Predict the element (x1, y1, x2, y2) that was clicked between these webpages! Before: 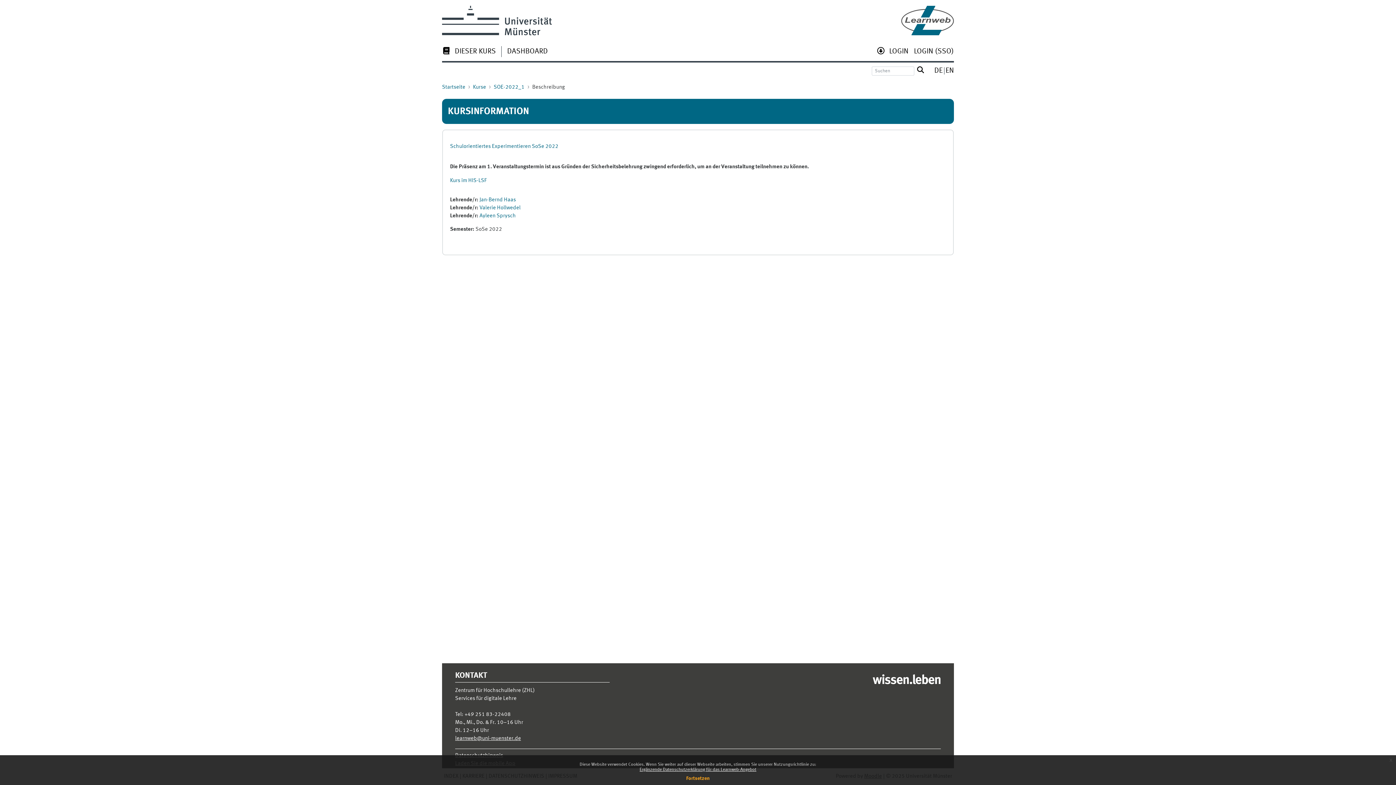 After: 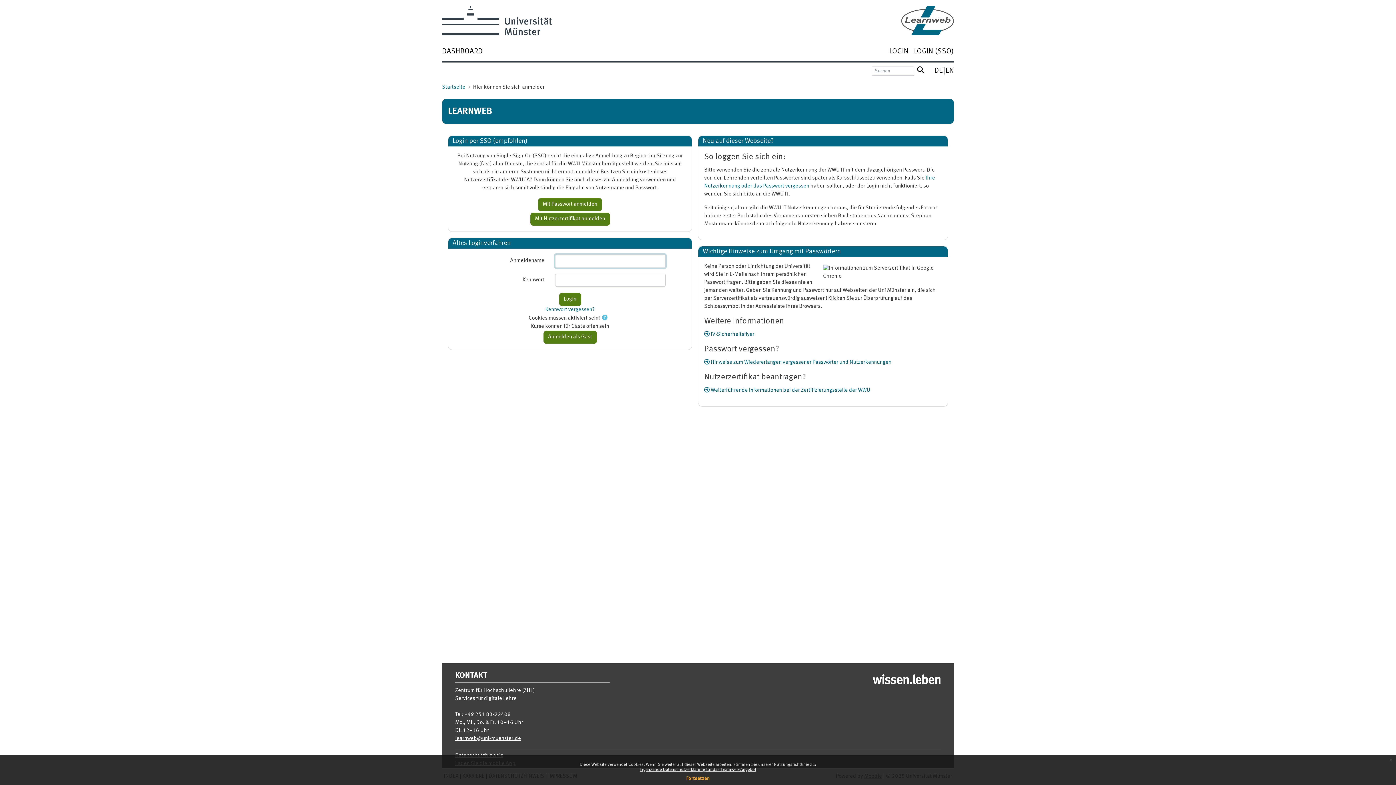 Action: bbox: (507, 49, 548, 54) label: DASHBOARD